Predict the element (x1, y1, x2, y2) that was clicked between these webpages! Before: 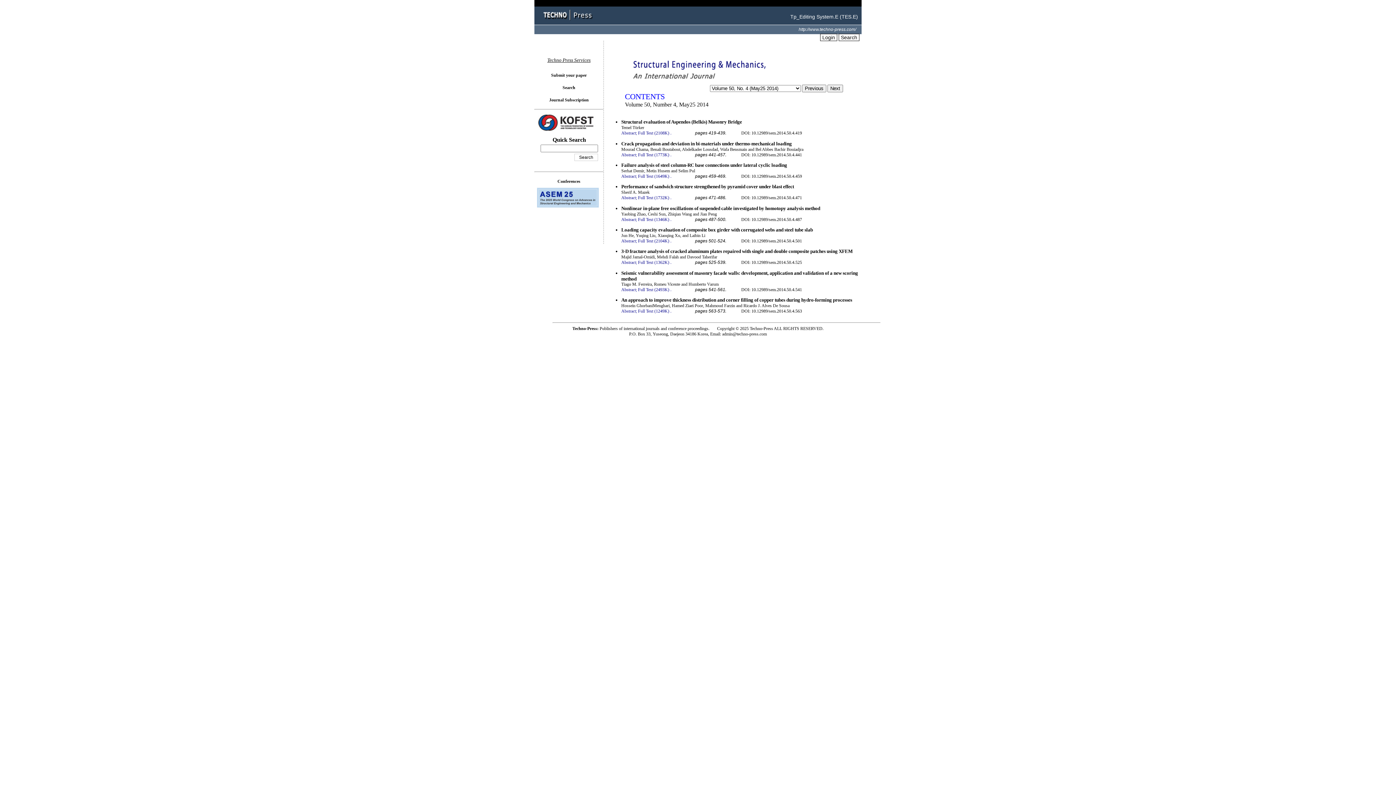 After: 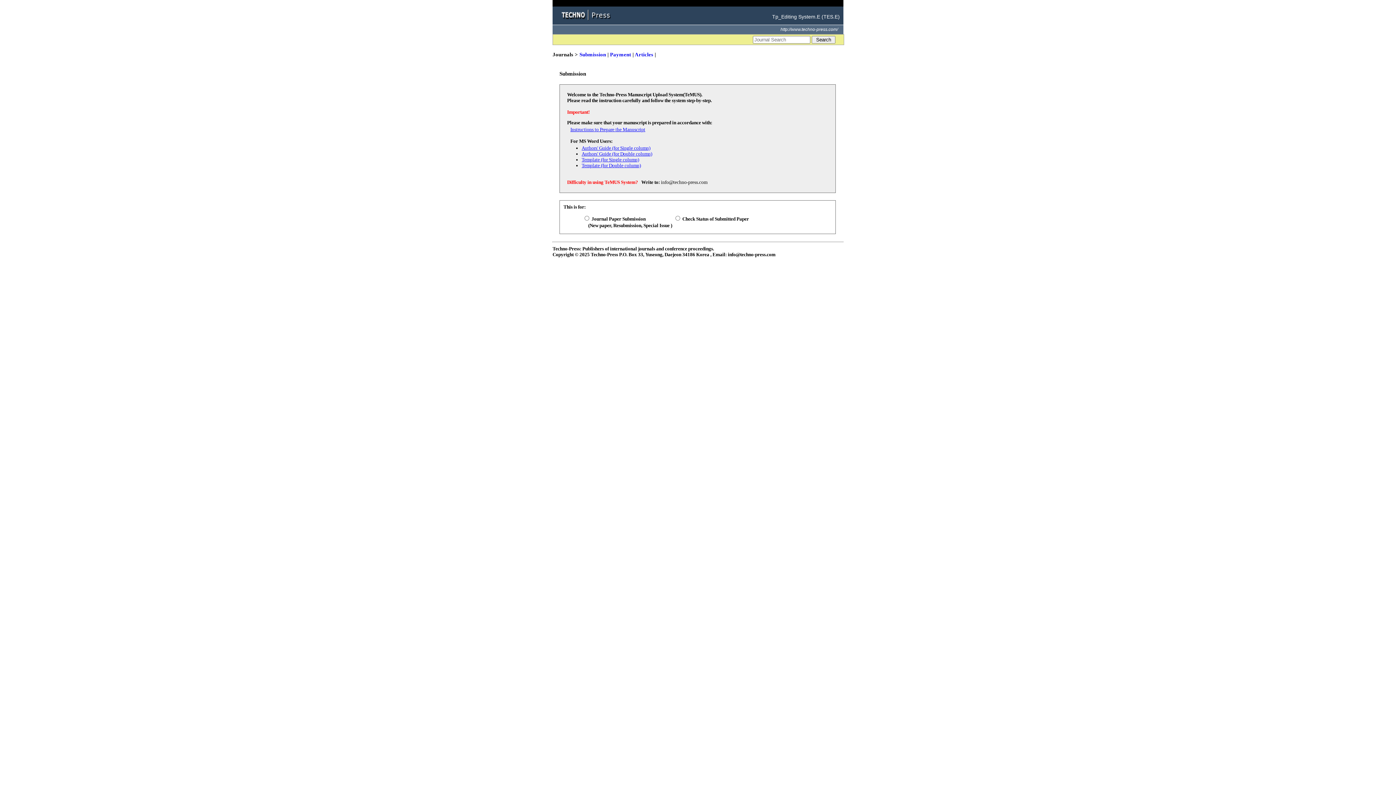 Action: label: Submit your paper bbox: (551, 72, 586, 77)